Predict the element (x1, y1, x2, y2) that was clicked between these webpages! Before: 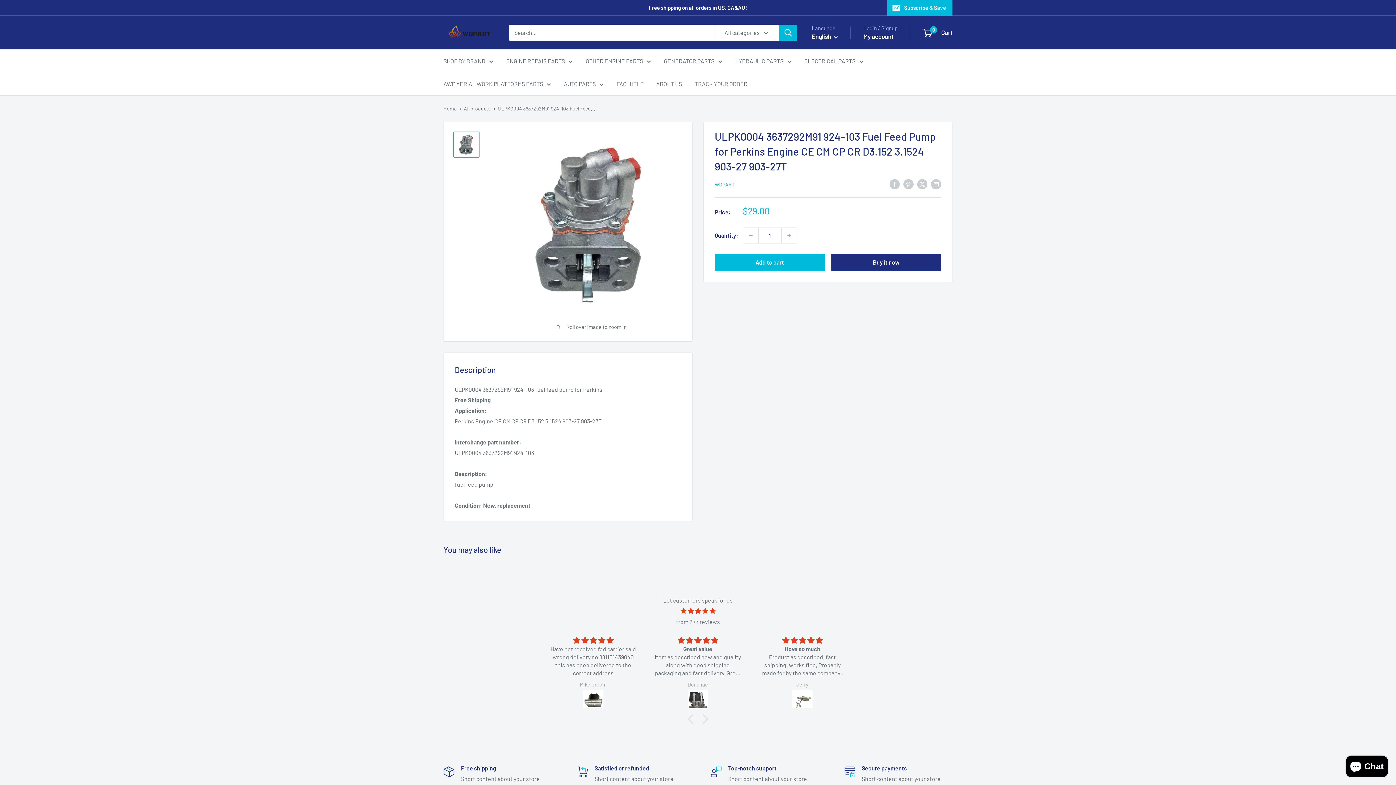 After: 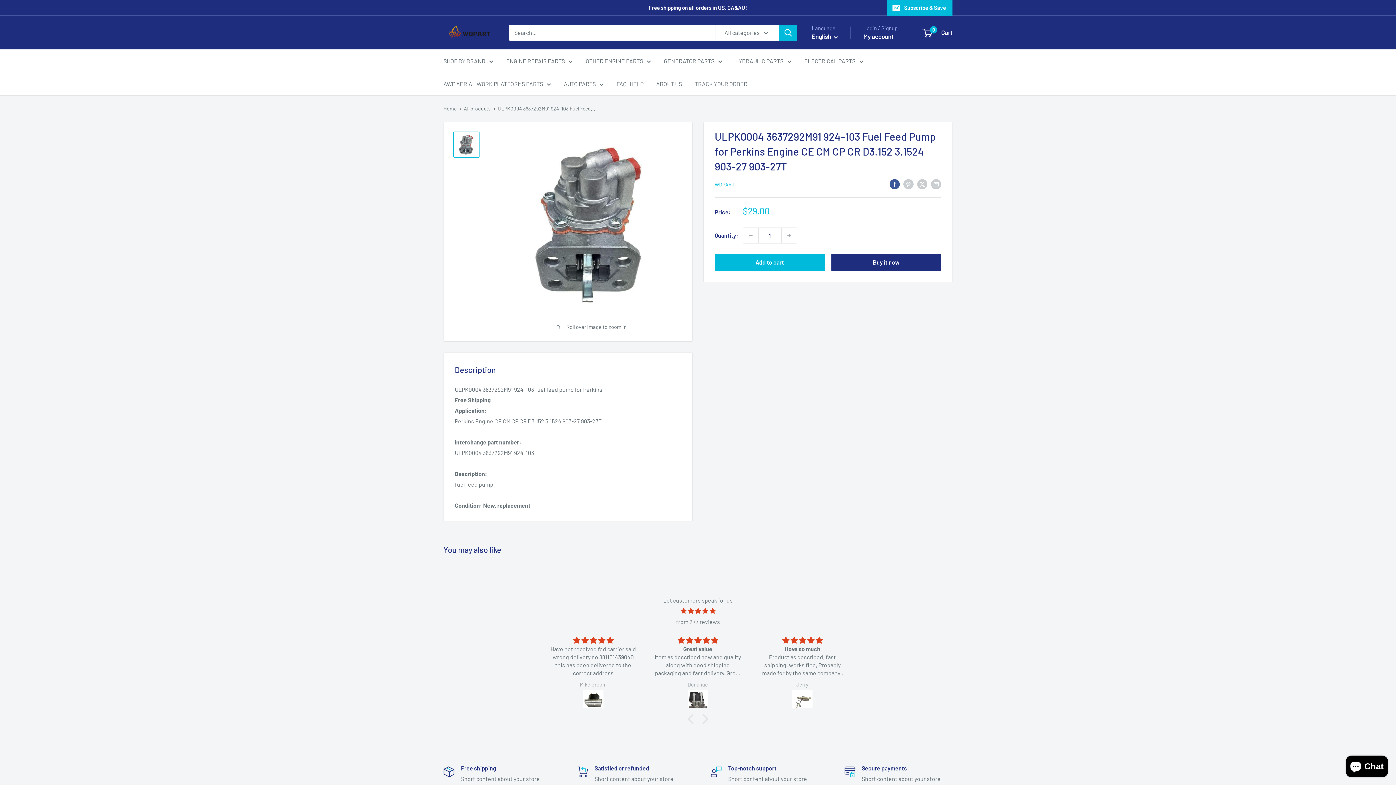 Action: bbox: (889, 178, 900, 189) label: Share on Facebook